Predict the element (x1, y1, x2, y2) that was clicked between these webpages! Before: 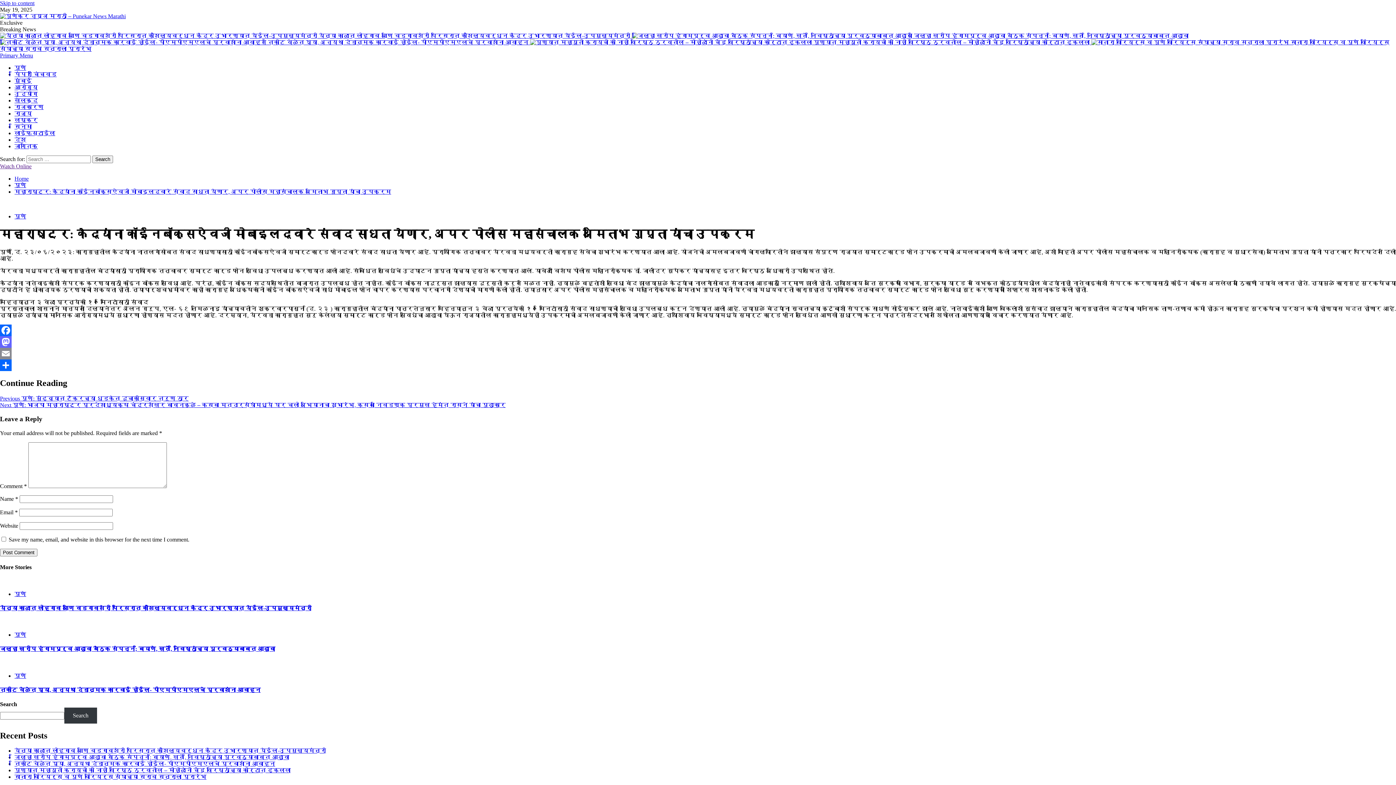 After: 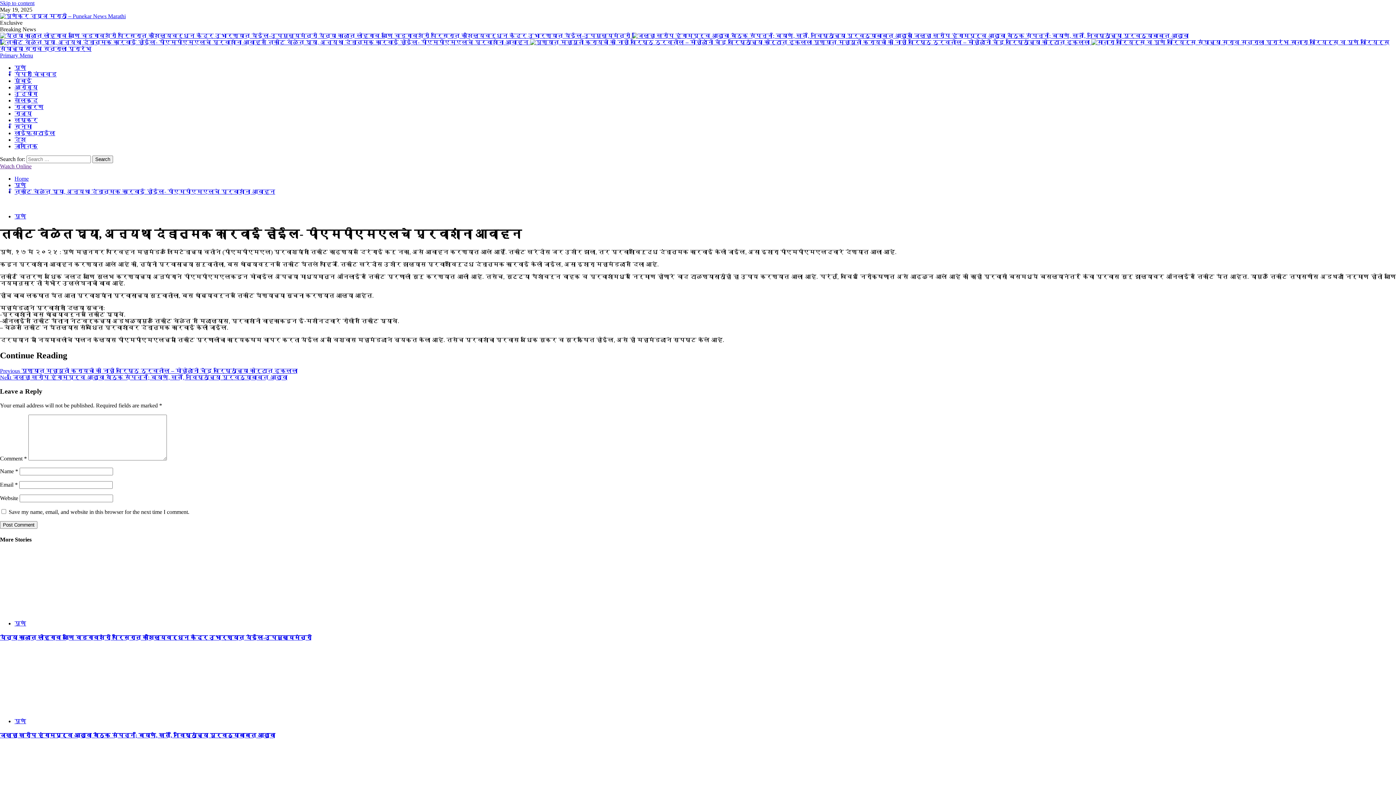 Action: label: तिकीट वेळेत घ्या, अन्यथा दंडात्मक कारवाई होईल- पीएमपीएमएलचे प्रवाशांना आवाहन bbox: (0, 687, 260, 693)